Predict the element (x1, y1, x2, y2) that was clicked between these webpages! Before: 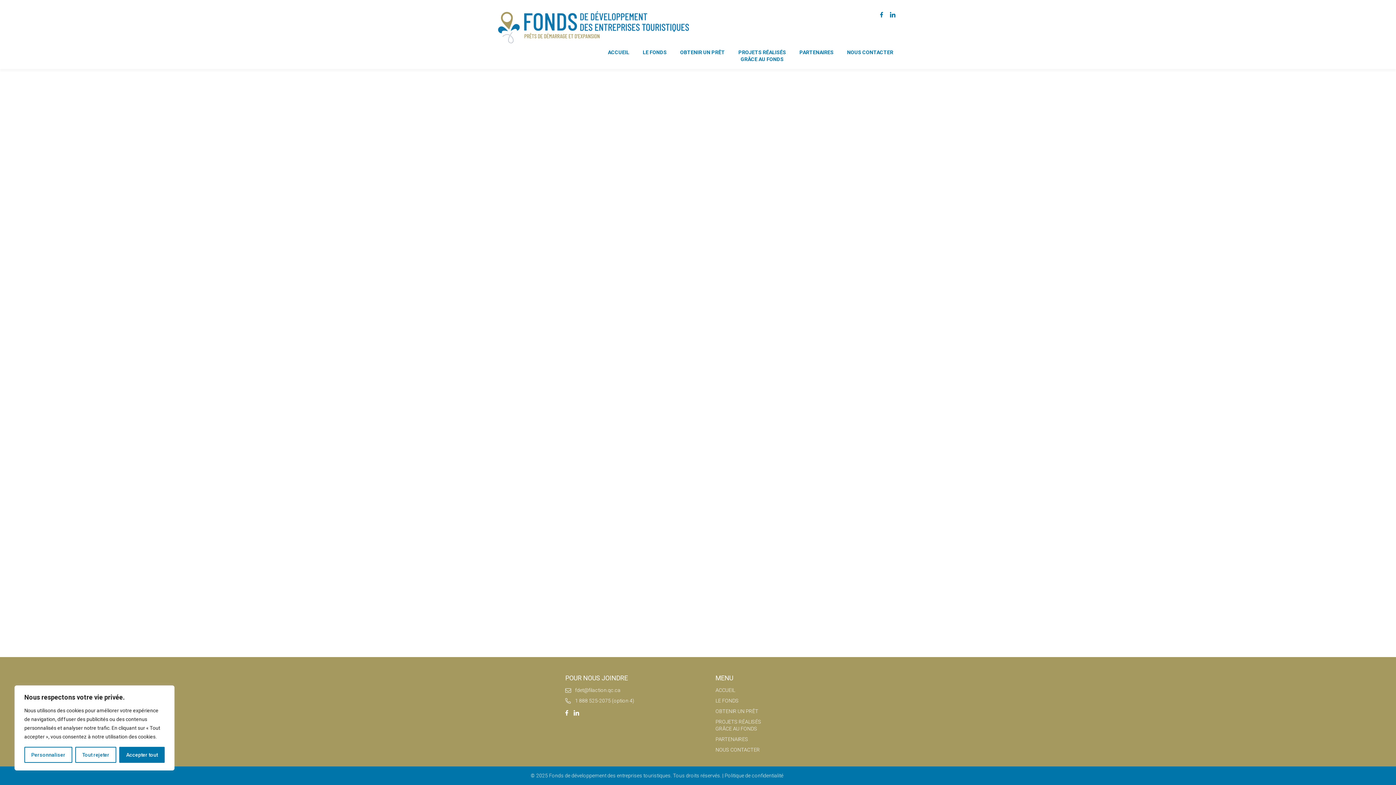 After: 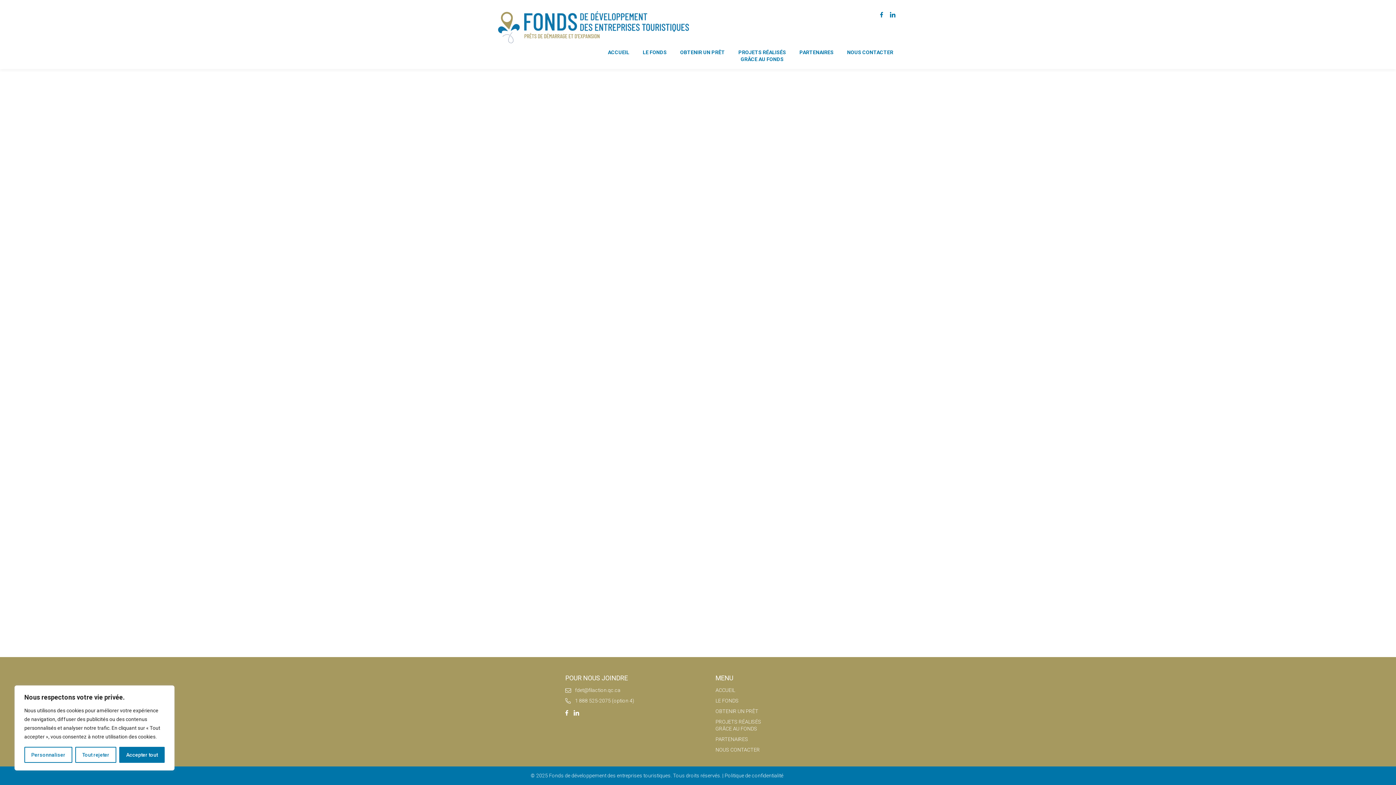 Action: label: 1 888 525-2075 (option 4) bbox: (575, 698, 634, 704)